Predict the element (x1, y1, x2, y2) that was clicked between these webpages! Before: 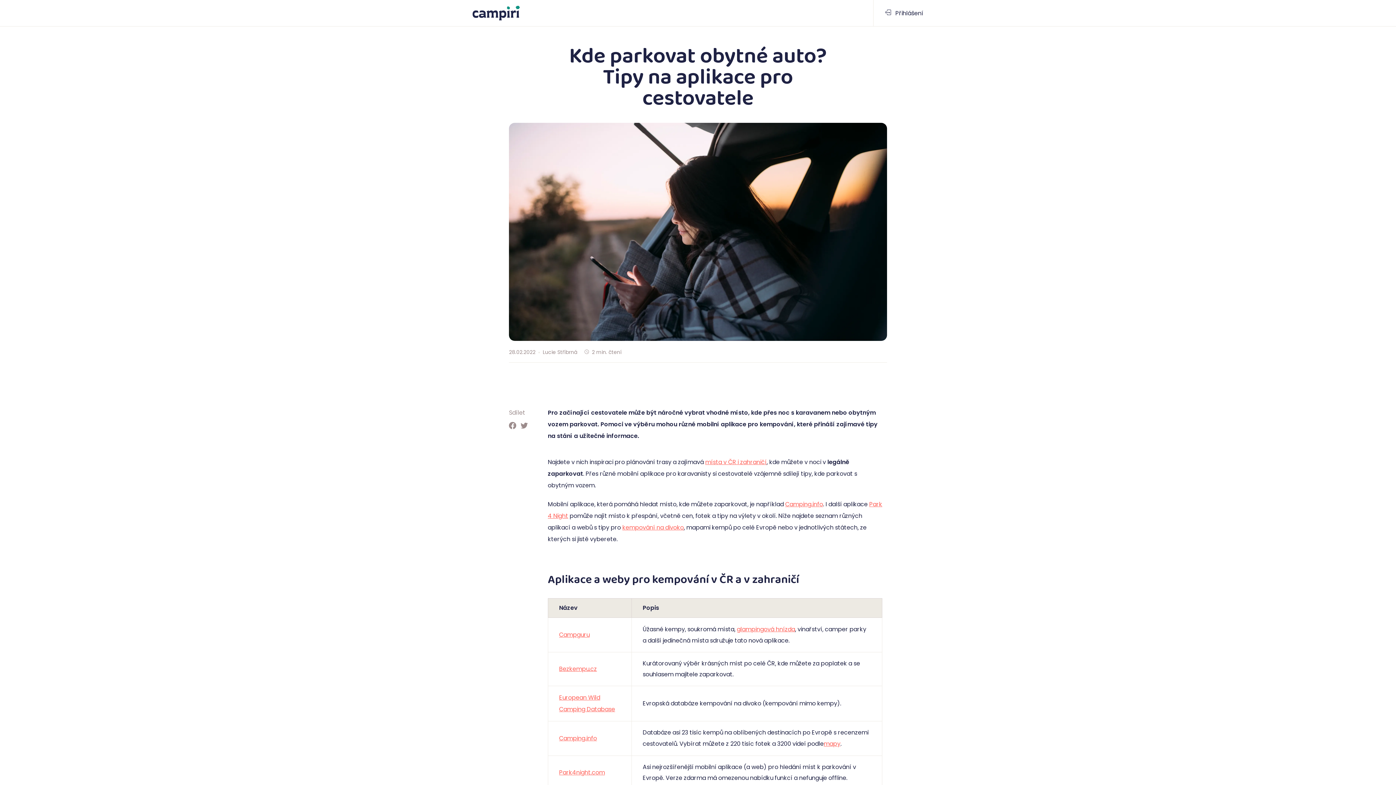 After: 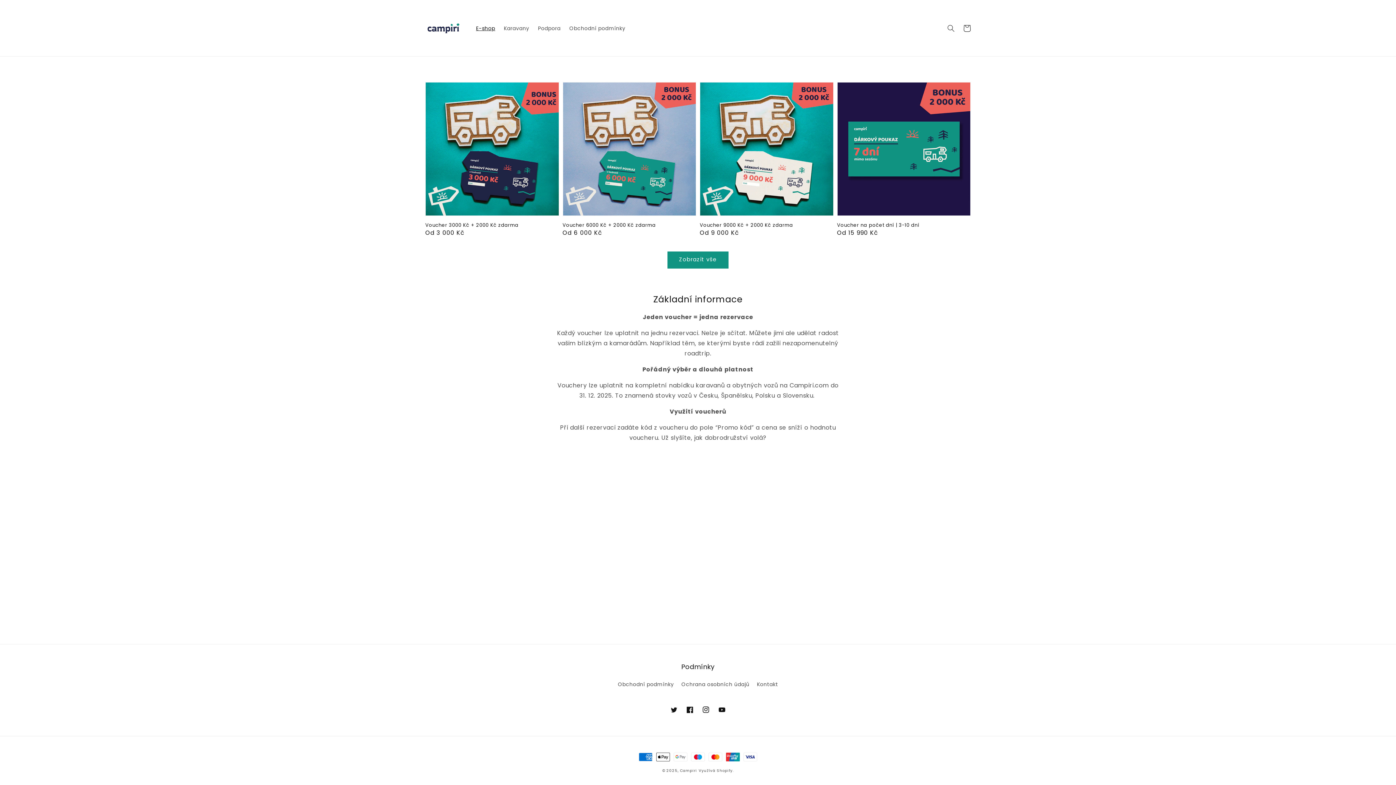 Action: label: Vouchery bbox: (828, 8, 861, 17)